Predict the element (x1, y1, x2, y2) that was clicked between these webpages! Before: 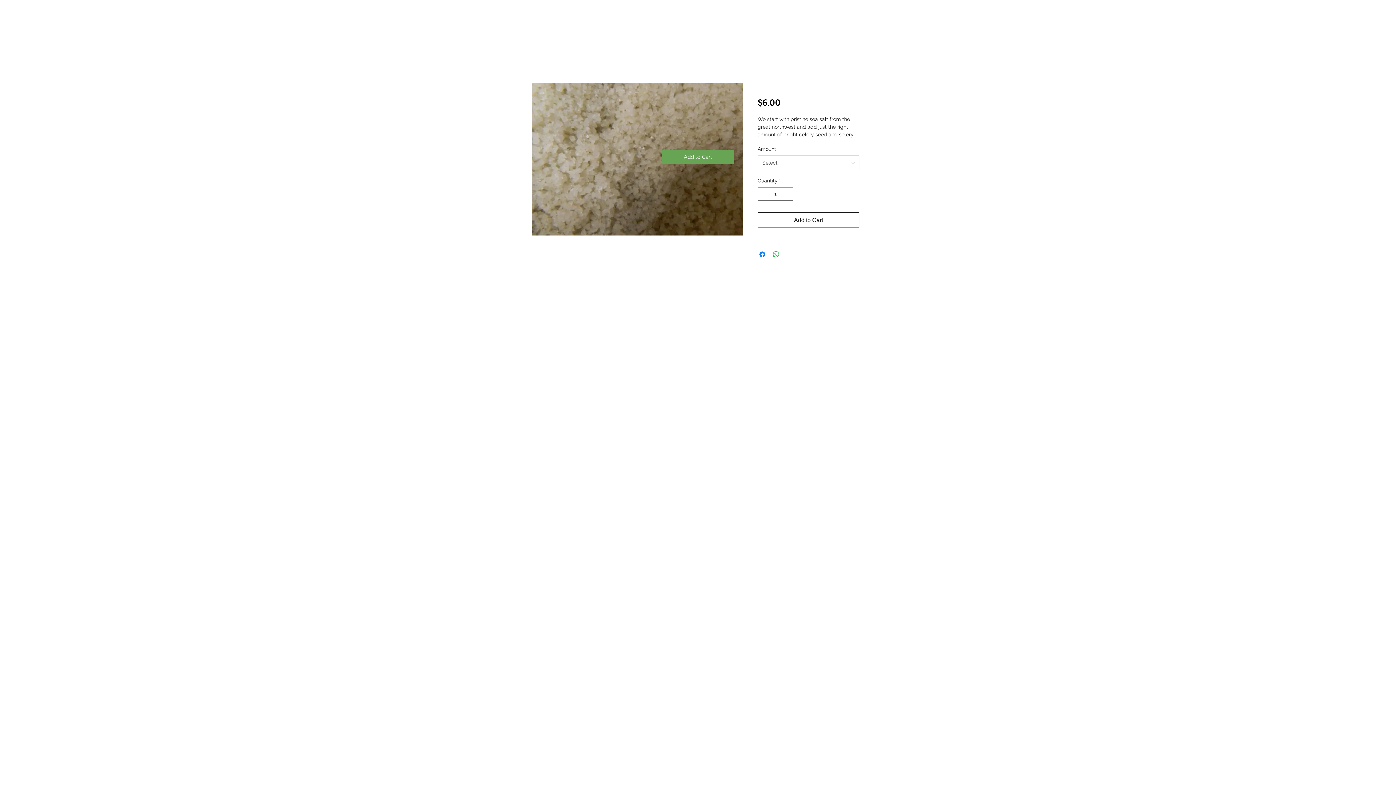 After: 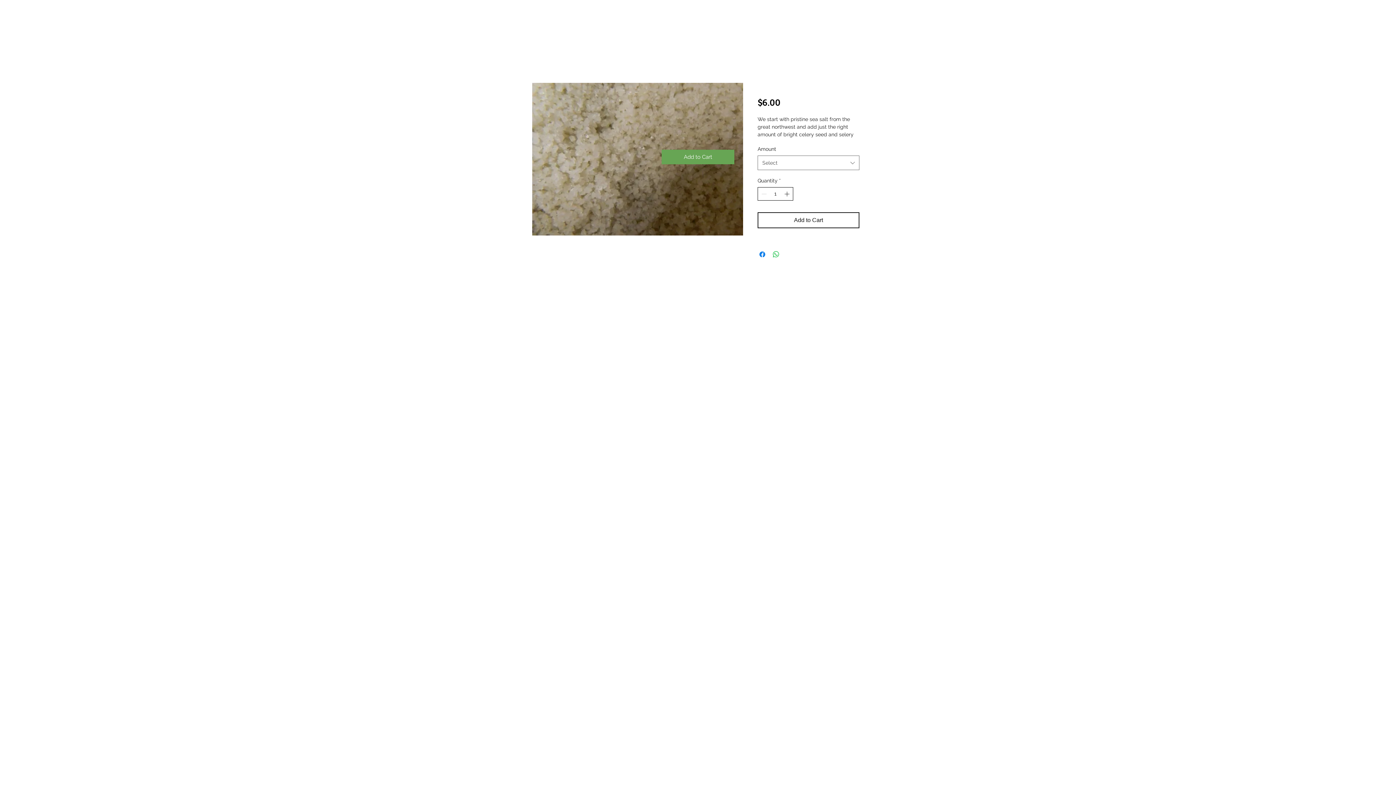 Action: bbox: (783, 187, 792, 200) label: Increment